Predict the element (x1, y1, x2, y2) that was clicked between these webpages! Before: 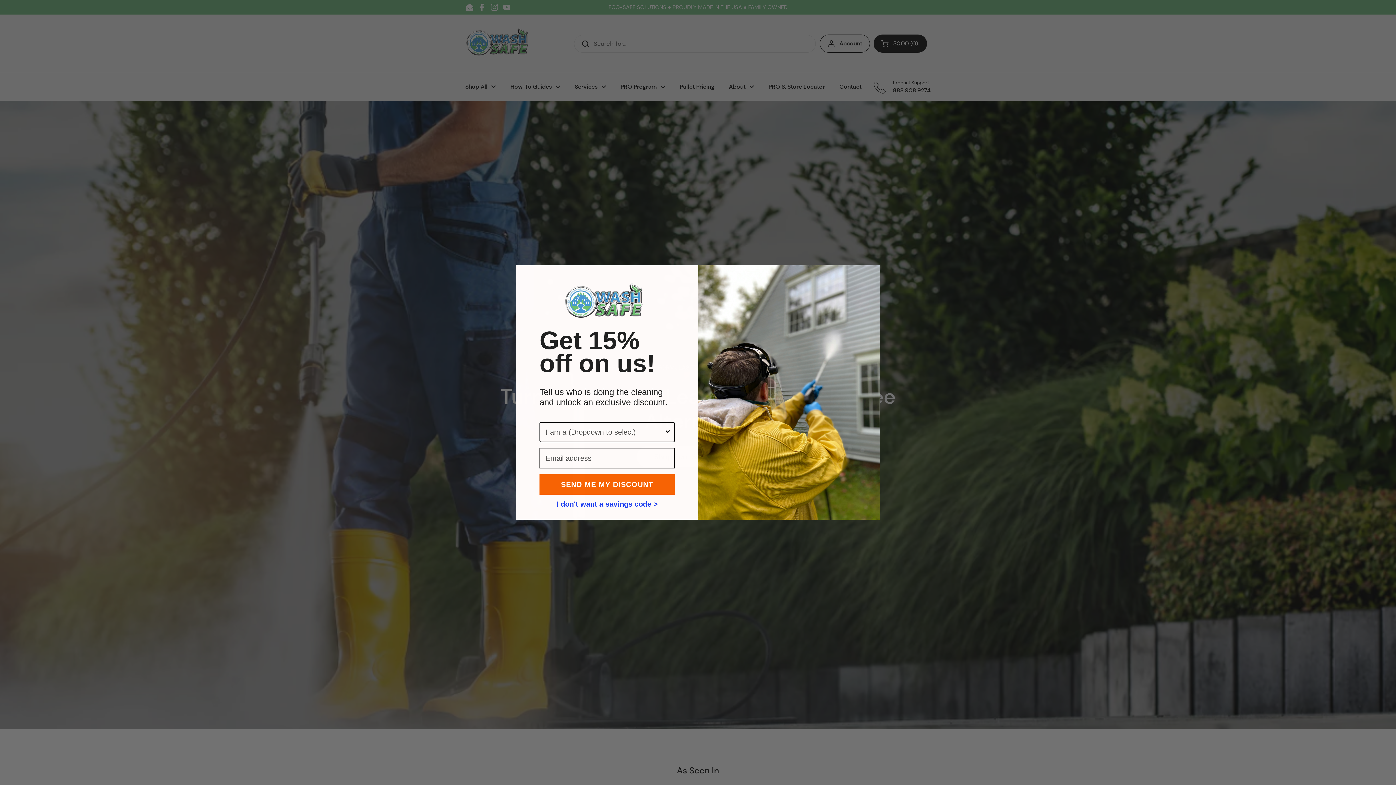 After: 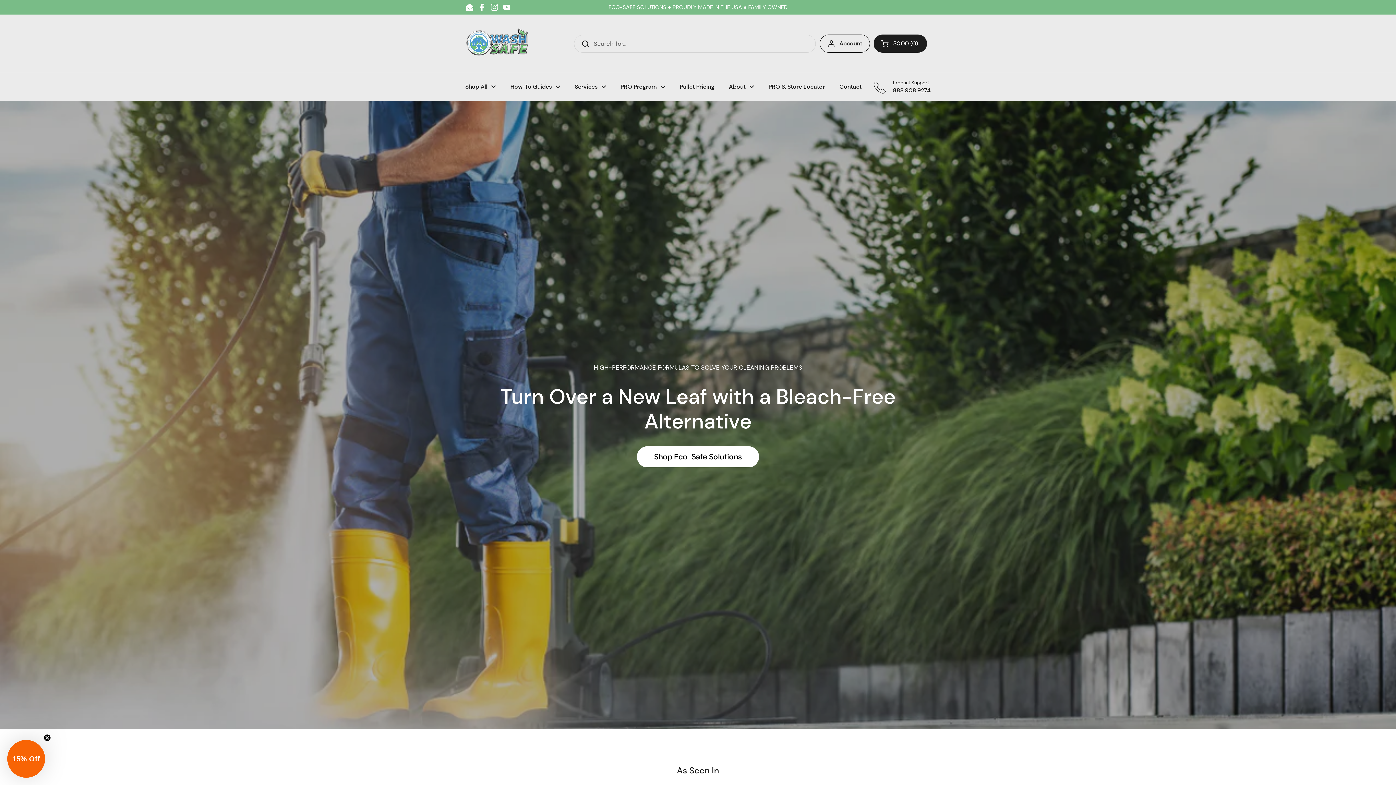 Action: label: I don't want a savings code > bbox: (539, 500, 674, 506)